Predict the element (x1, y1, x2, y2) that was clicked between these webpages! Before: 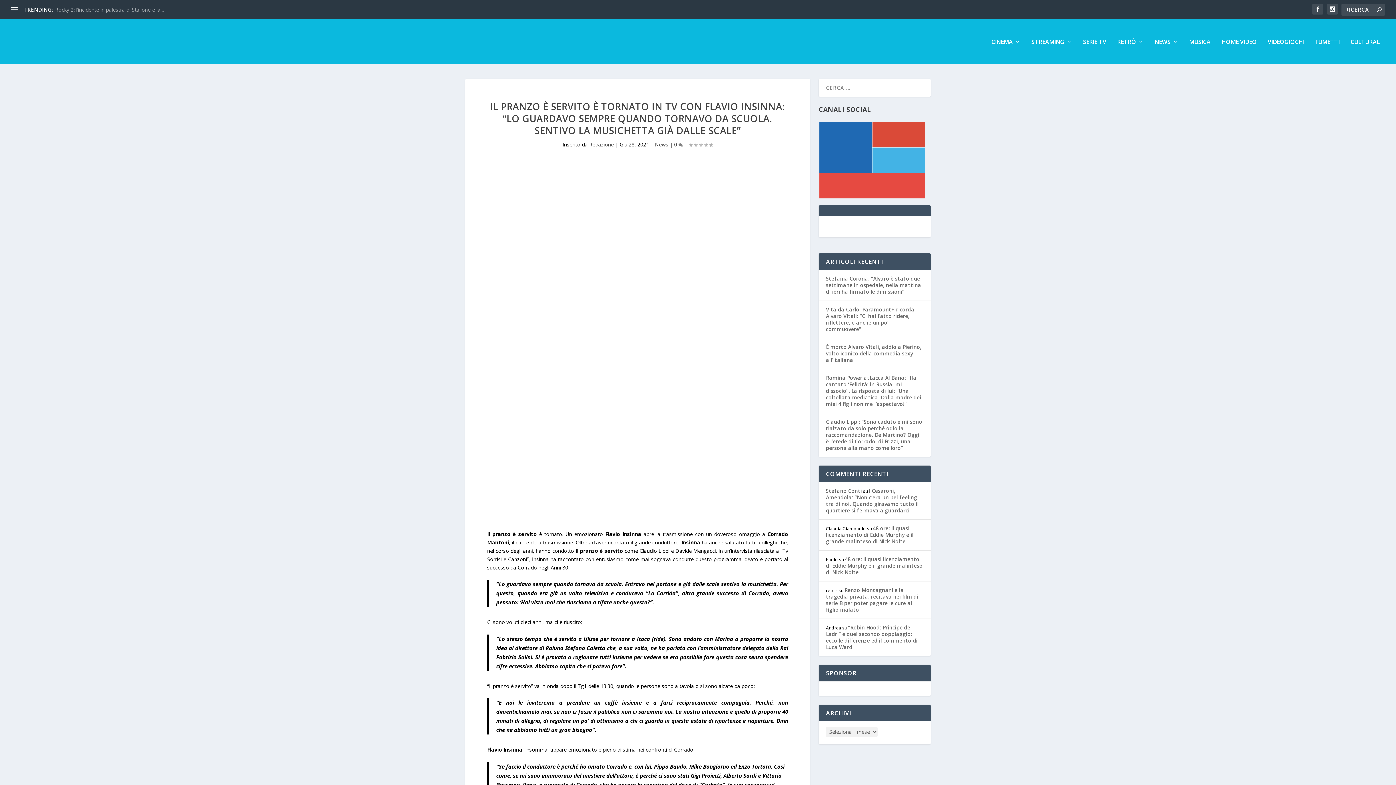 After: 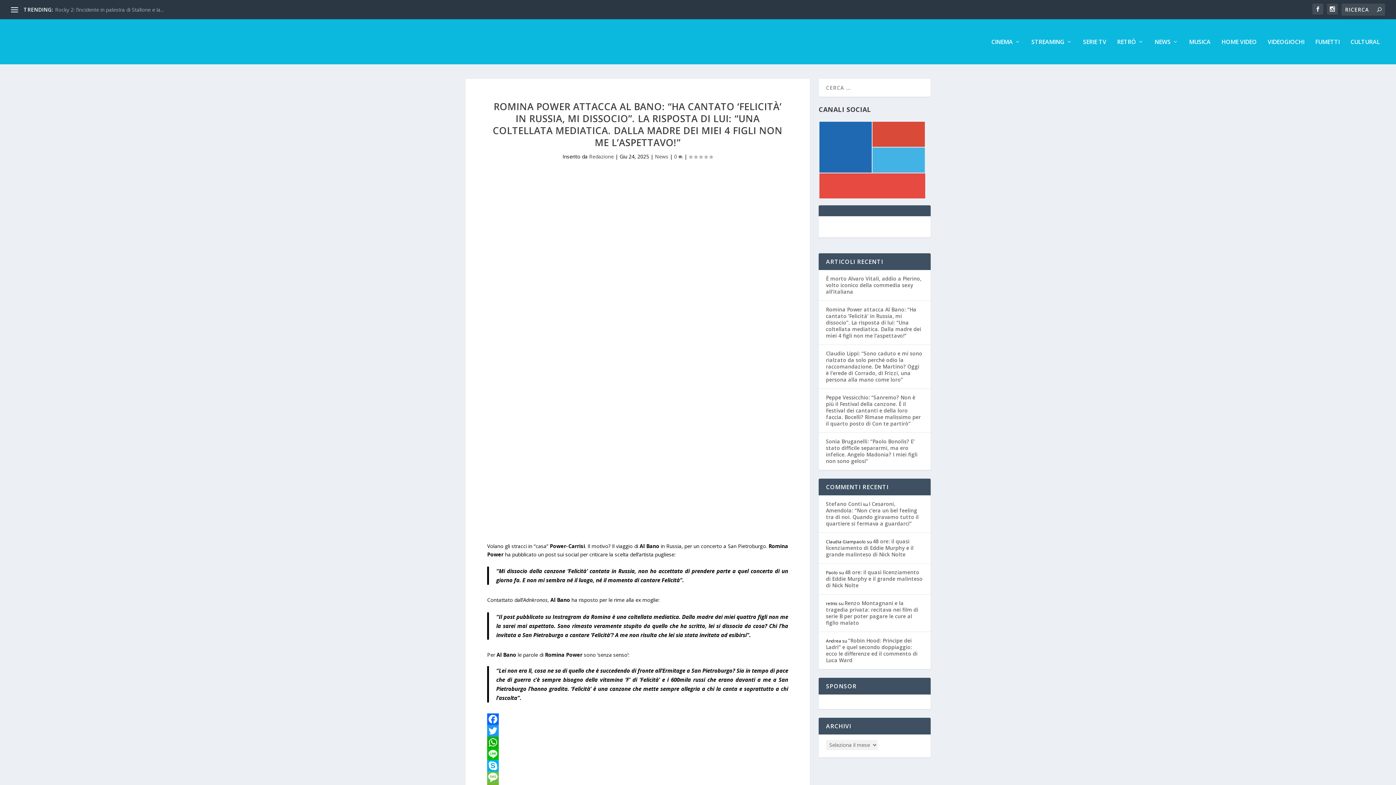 Action: bbox: (826, 374, 921, 407) label: Romina Power attacca Al Bano: “Ha cantato ‘Felicità’ in Russia, mi dissocio”. La risposta di lui: “Una coltellata mediatica. Dalla madre dei miei 4 figli non me l’aspettavo!”